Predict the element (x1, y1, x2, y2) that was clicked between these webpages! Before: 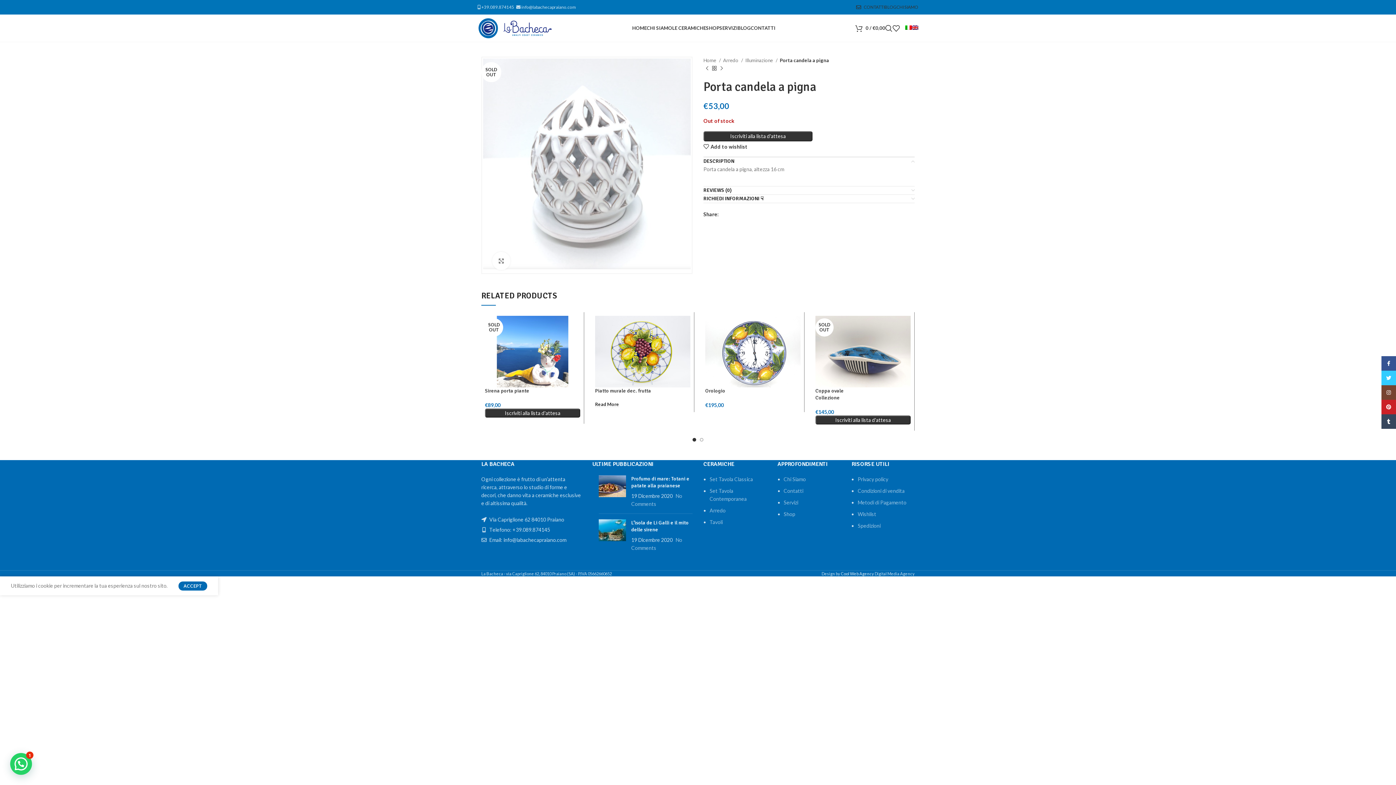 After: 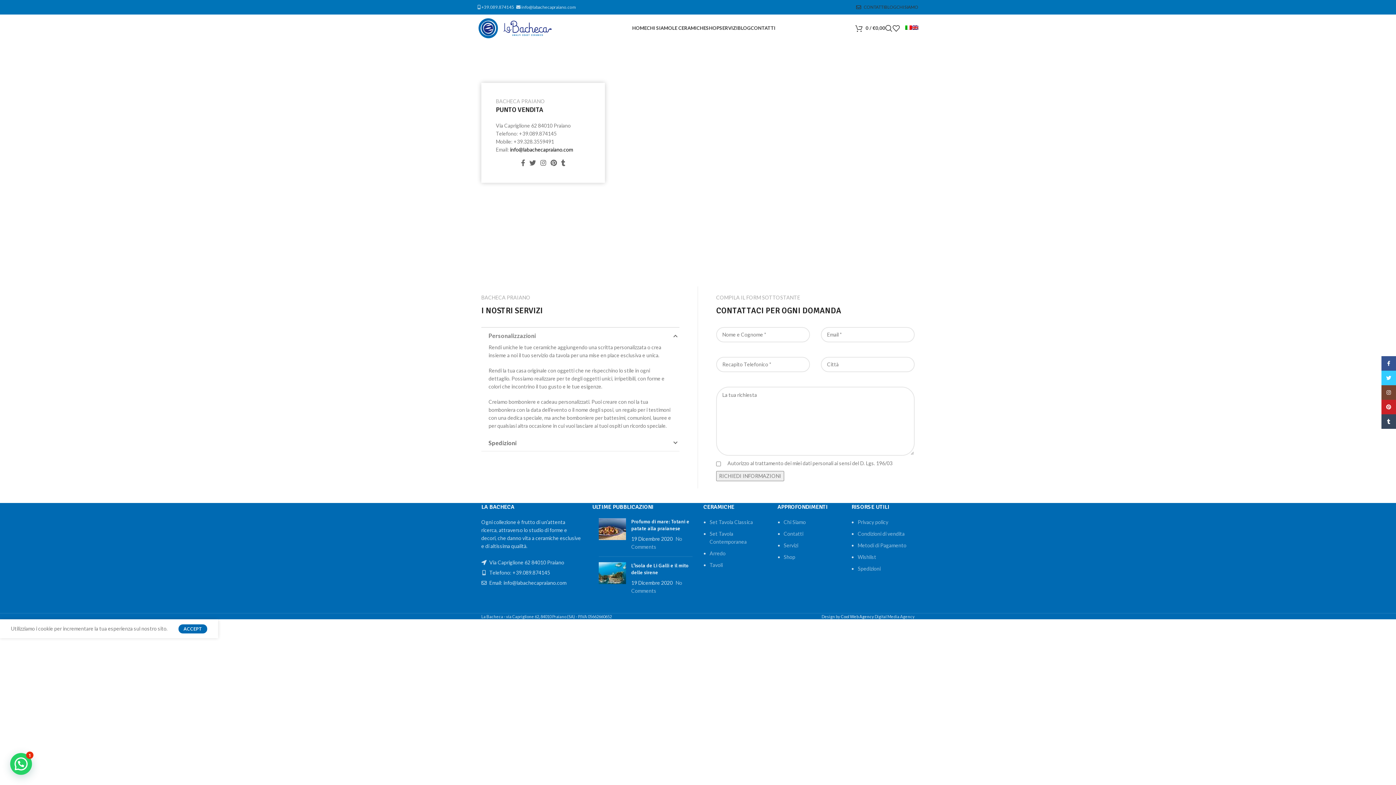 Action: label: CONTATTI bbox: (750, 20, 775, 35)